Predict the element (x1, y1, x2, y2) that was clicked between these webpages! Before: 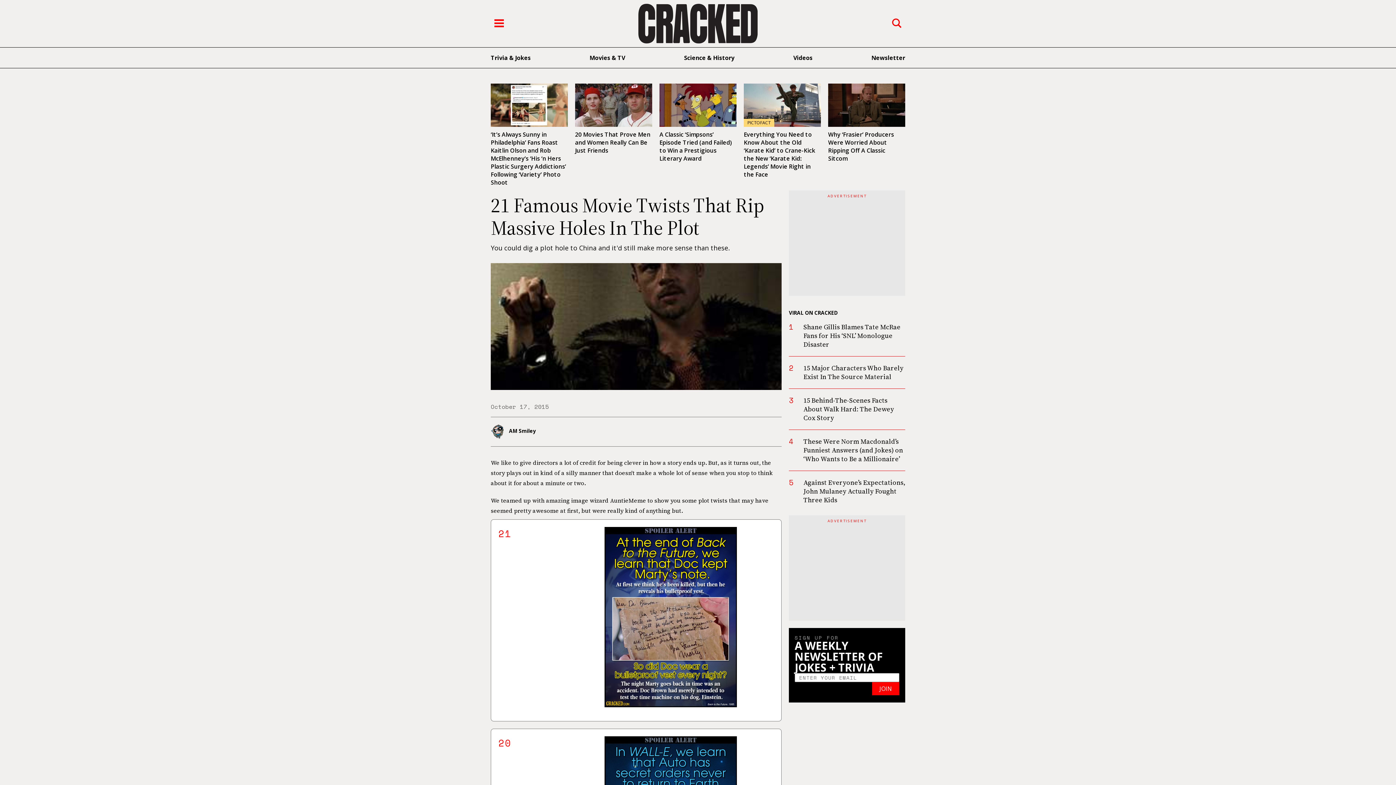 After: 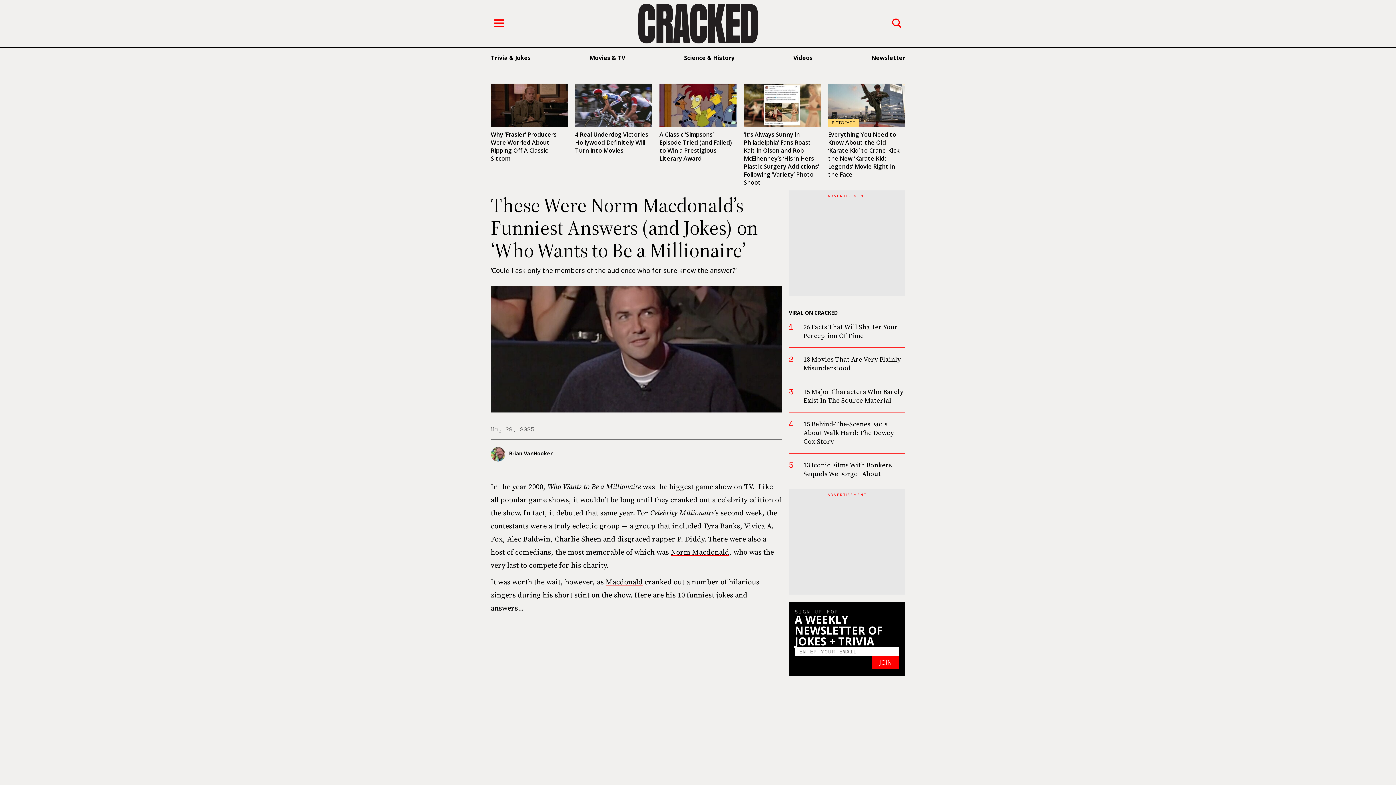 Action: label: These Were Norm Macdonald’s Funniest Answers (and Jokes) on ‘Who Wants to Be a Millionaire’ bbox: (803, 437, 903, 463)